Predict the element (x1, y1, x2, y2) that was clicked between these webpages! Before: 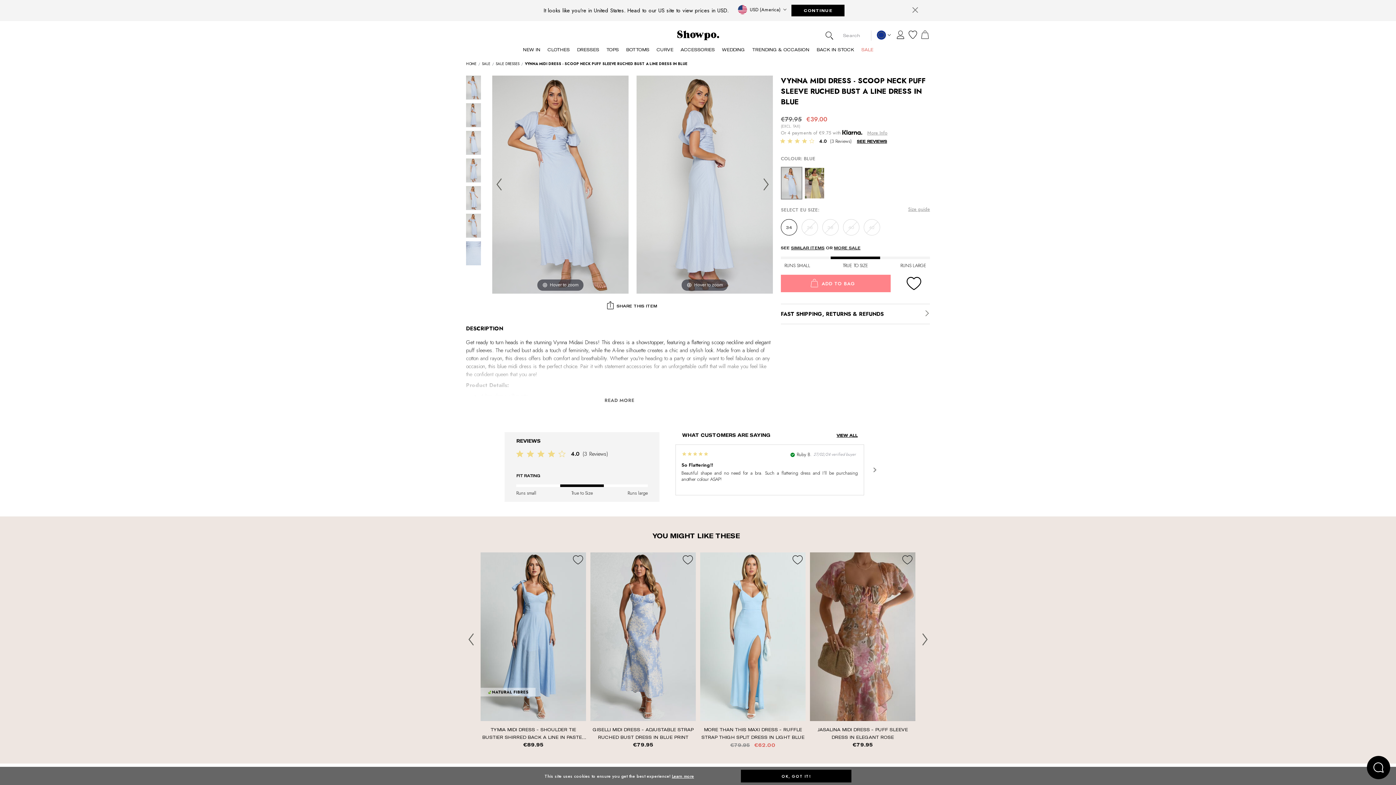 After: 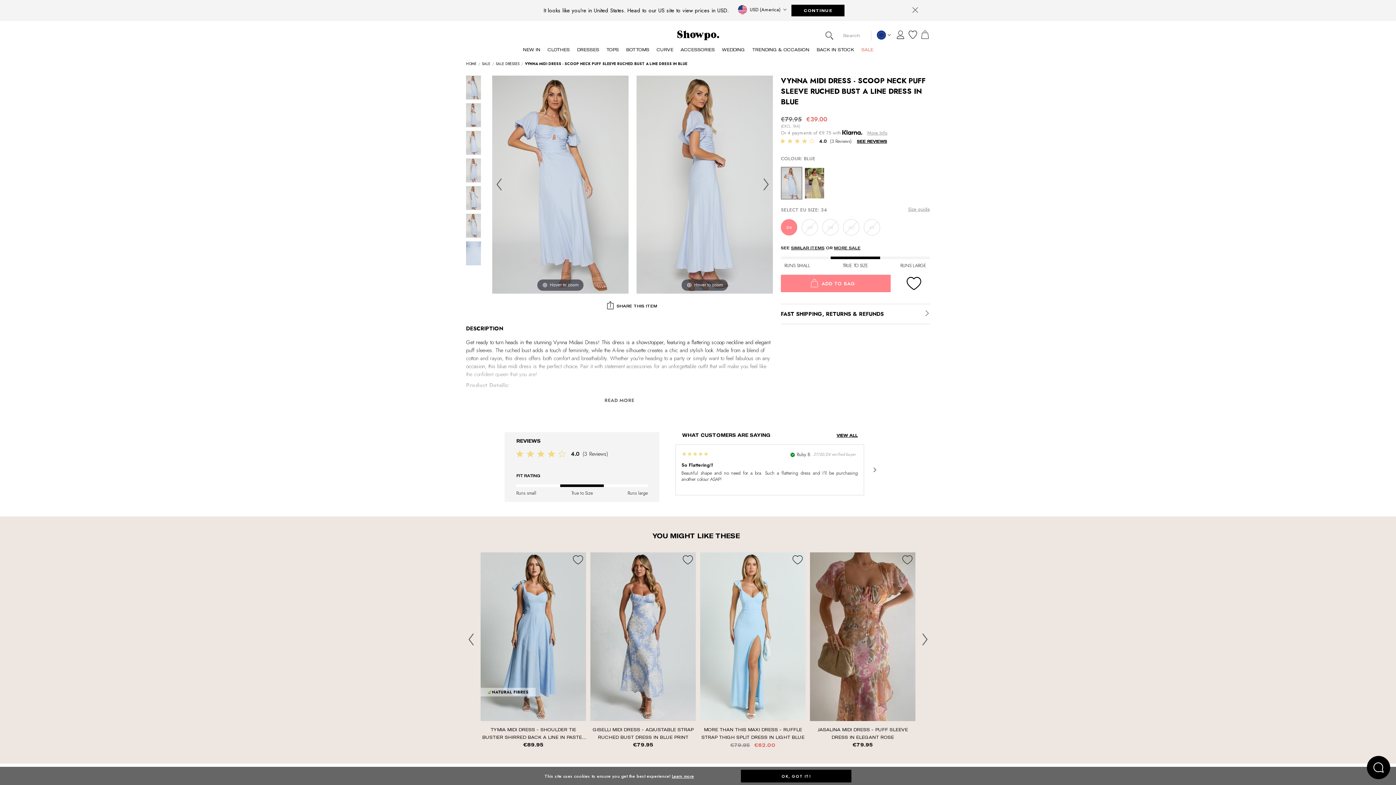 Action: bbox: (781, 219, 797, 235) label: 34